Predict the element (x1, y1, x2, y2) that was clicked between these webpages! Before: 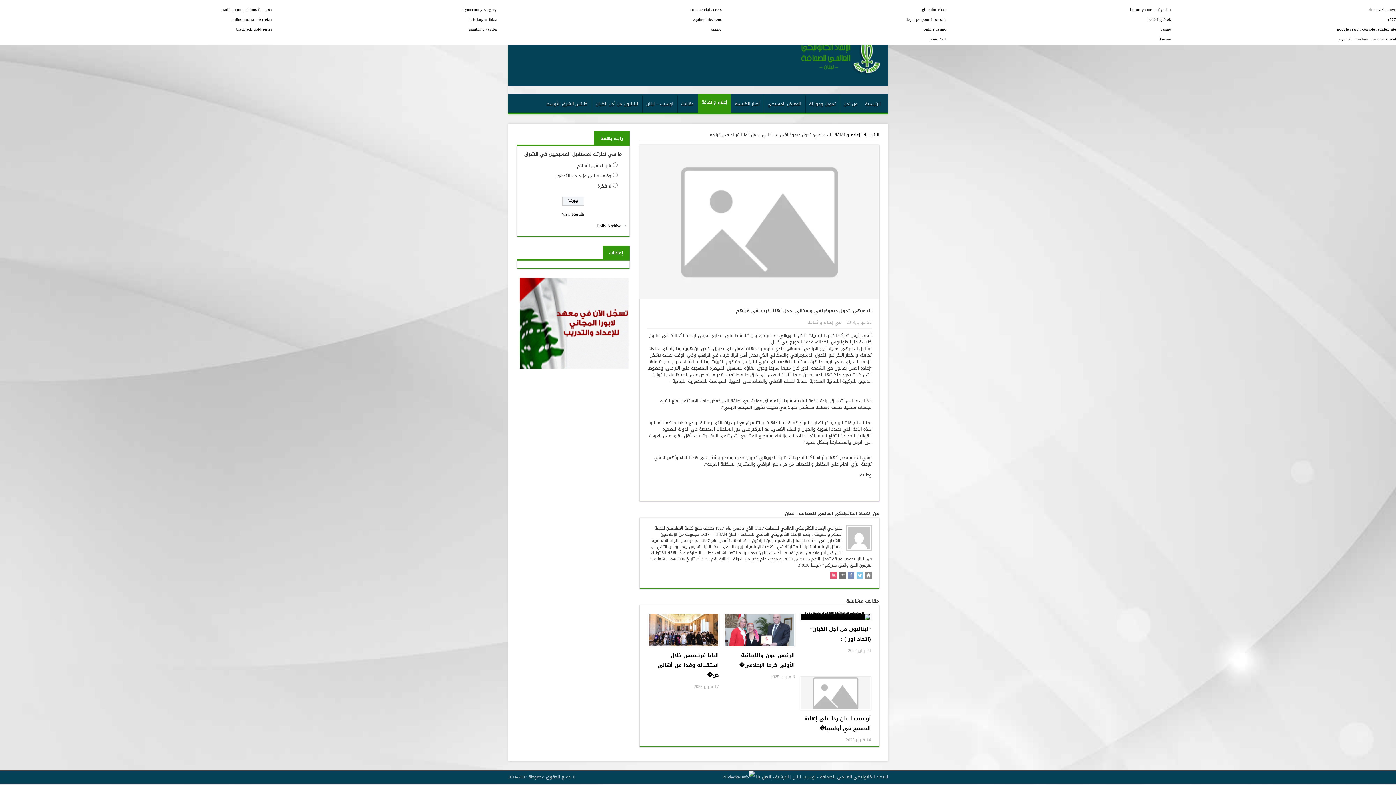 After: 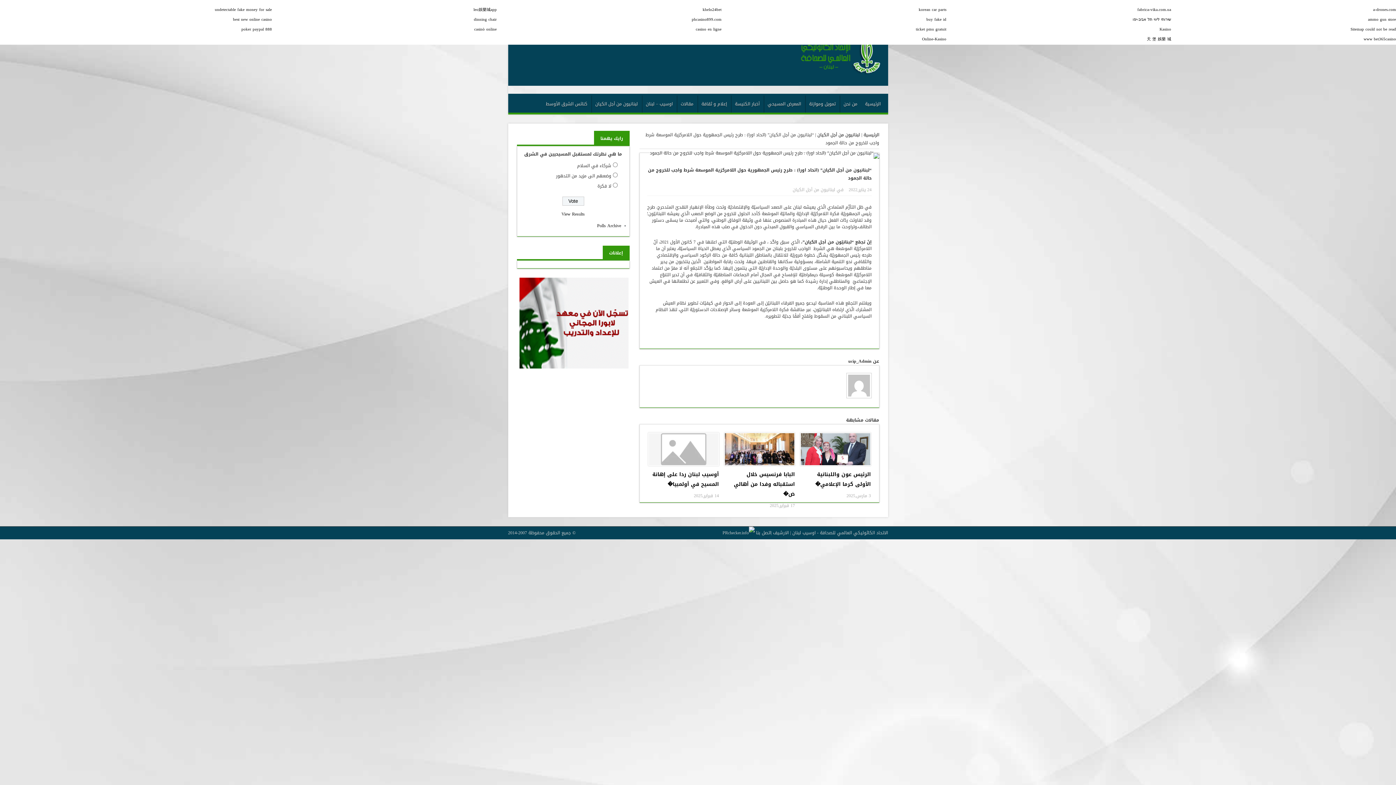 Action: bbox: (800, 614, 870, 620)